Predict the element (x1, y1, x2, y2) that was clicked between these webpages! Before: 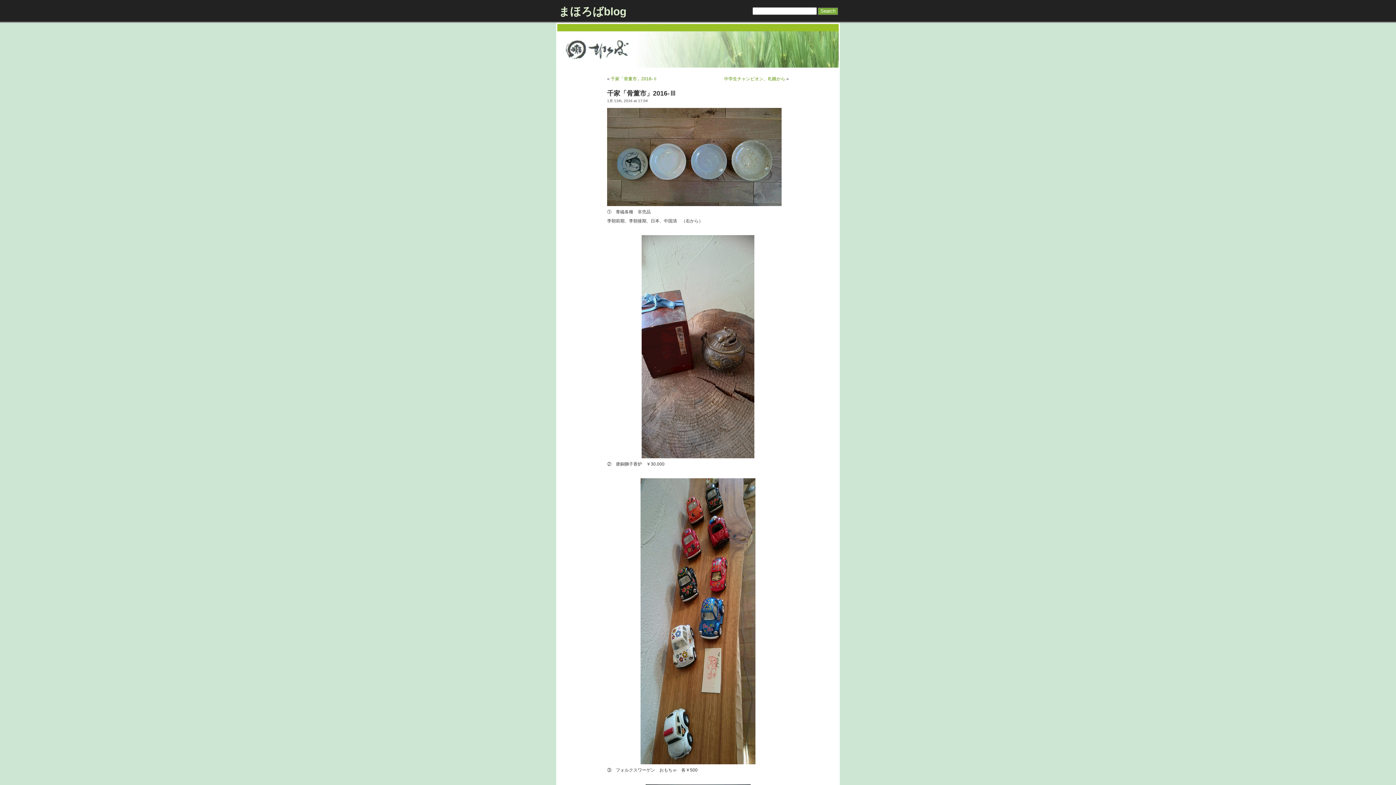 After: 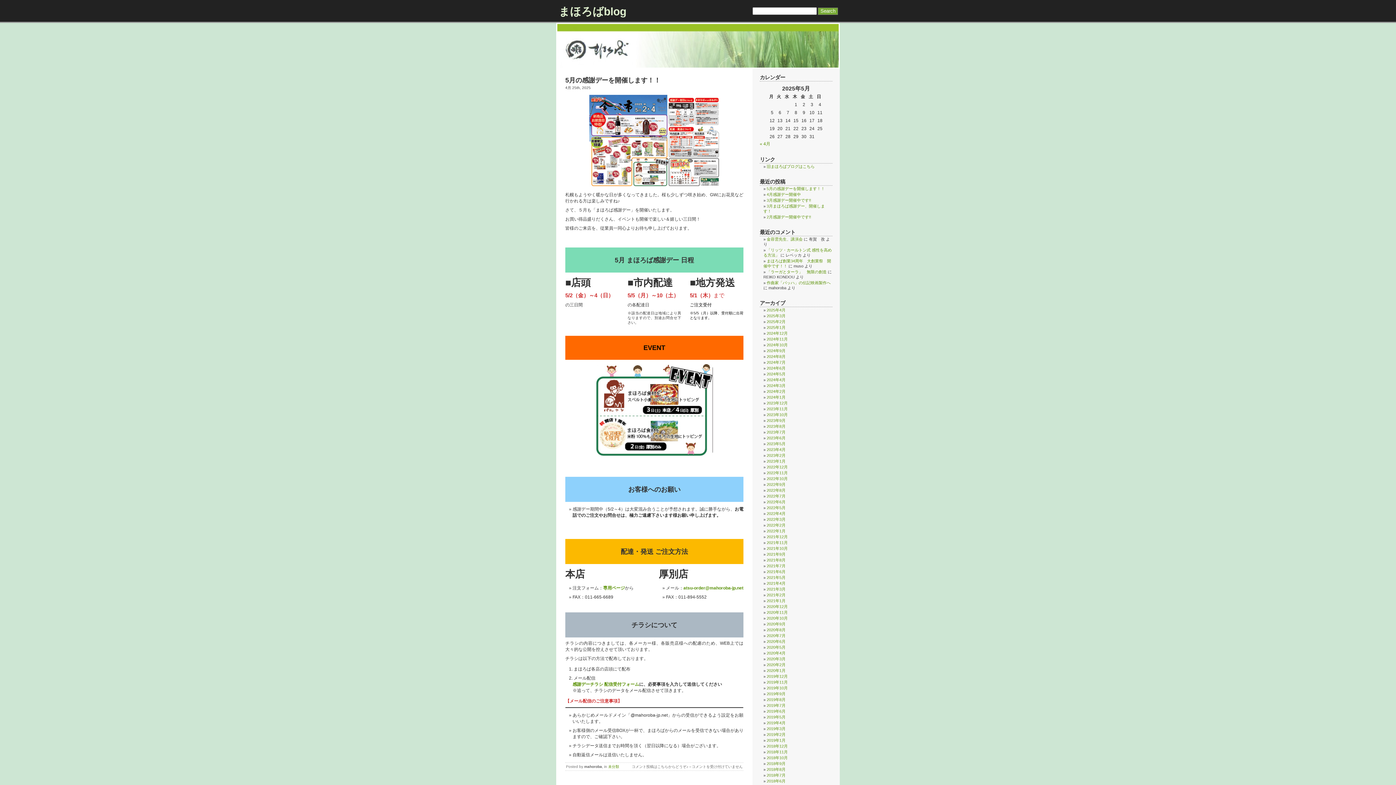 Action: bbox: (558, 5, 626, 17) label: まほろばblog